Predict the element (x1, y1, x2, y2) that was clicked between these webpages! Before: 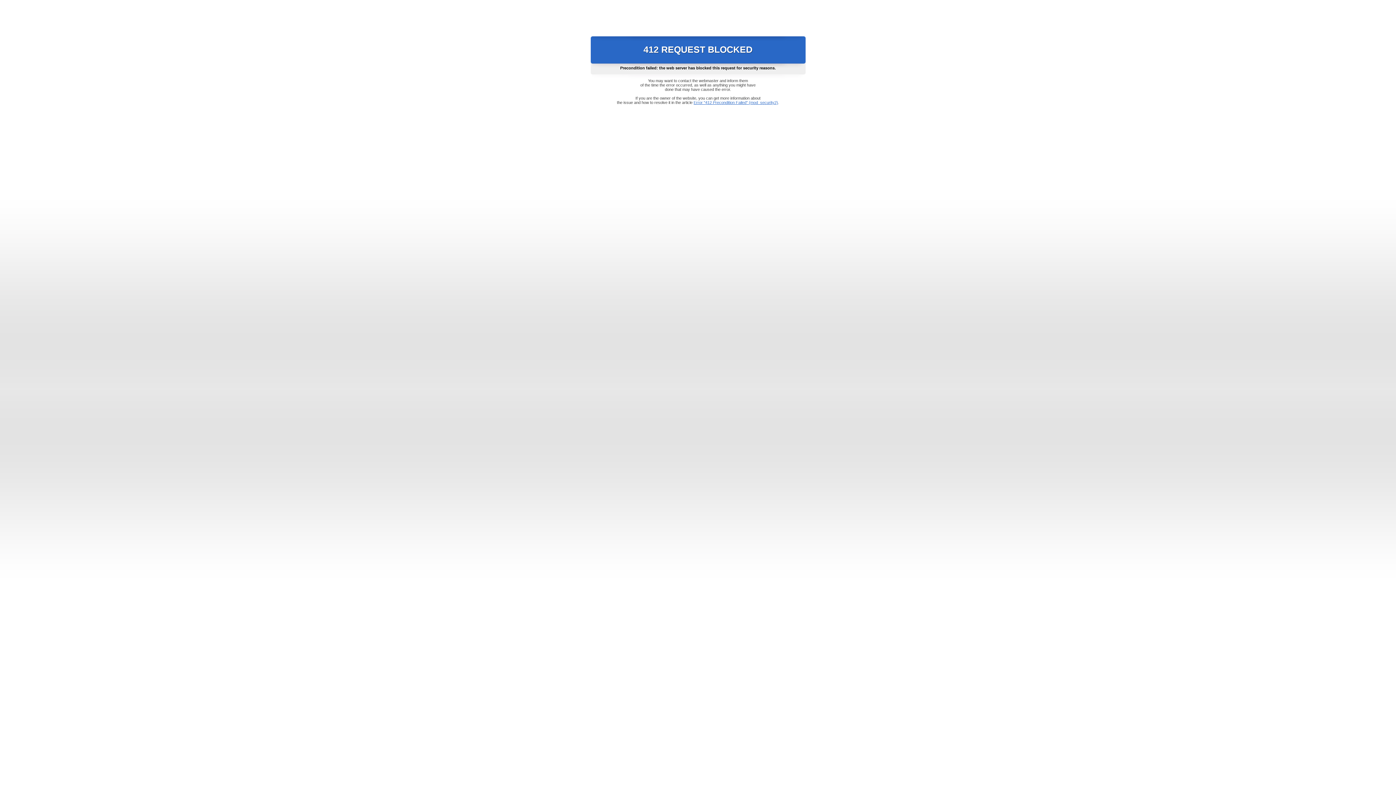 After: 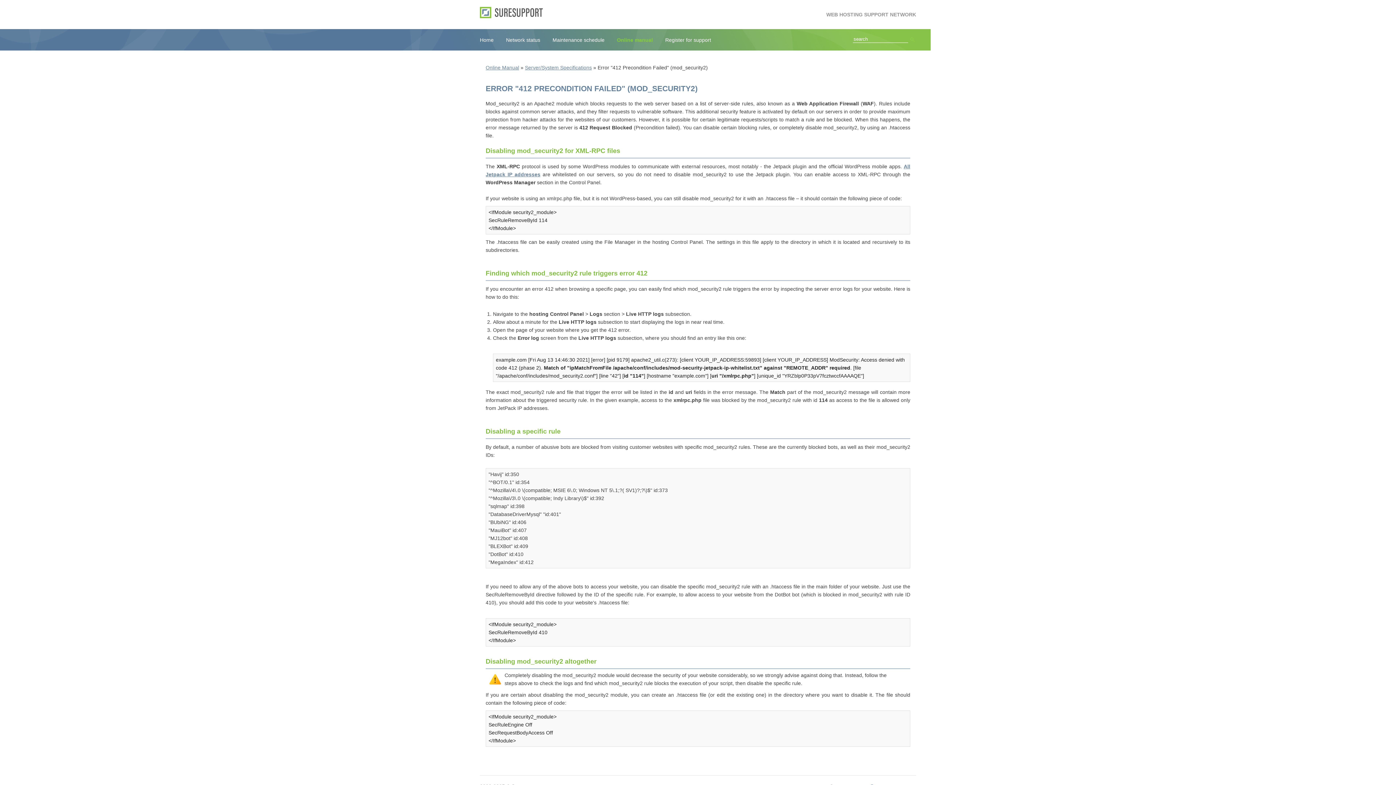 Action: label: Error "412 Precondition Failed" (mod_security2) bbox: (693, 100, 778, 104)